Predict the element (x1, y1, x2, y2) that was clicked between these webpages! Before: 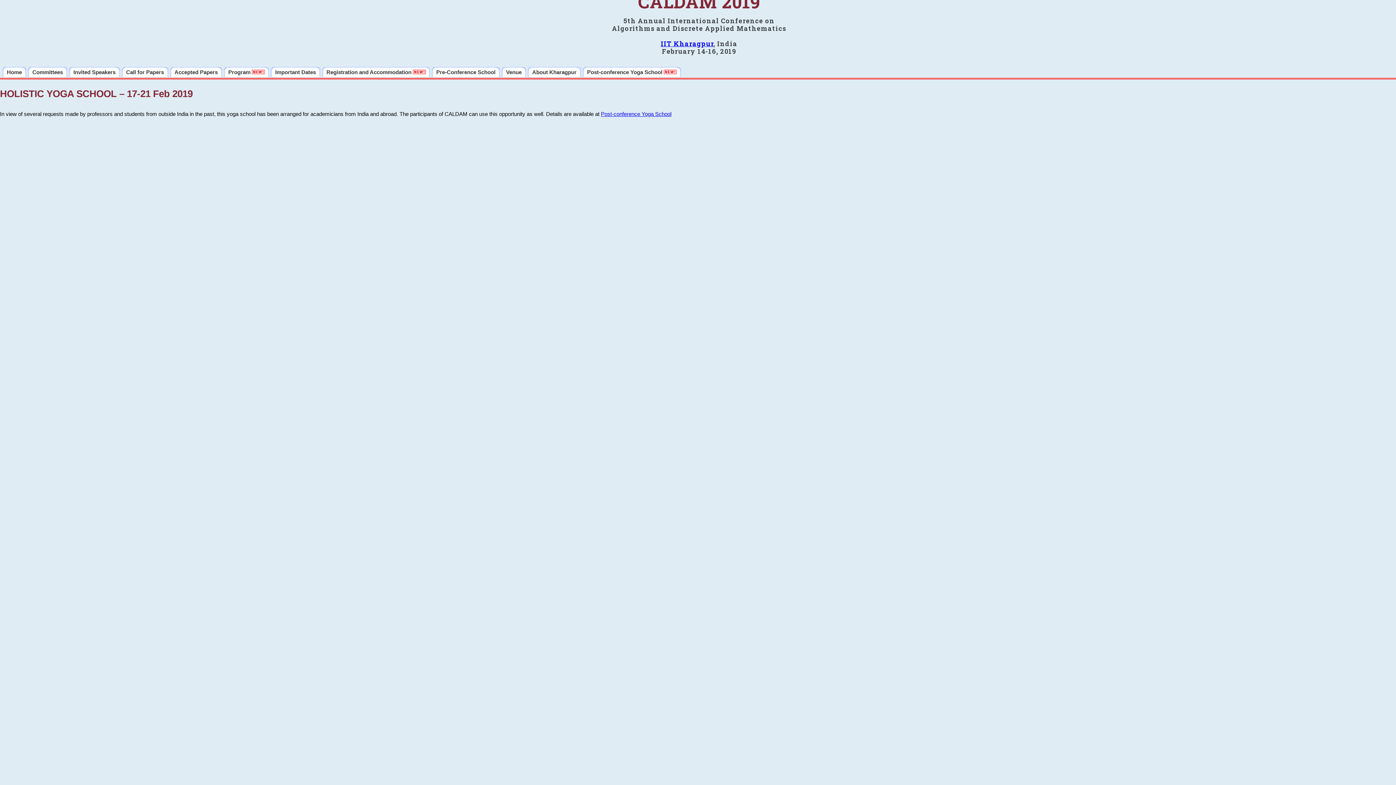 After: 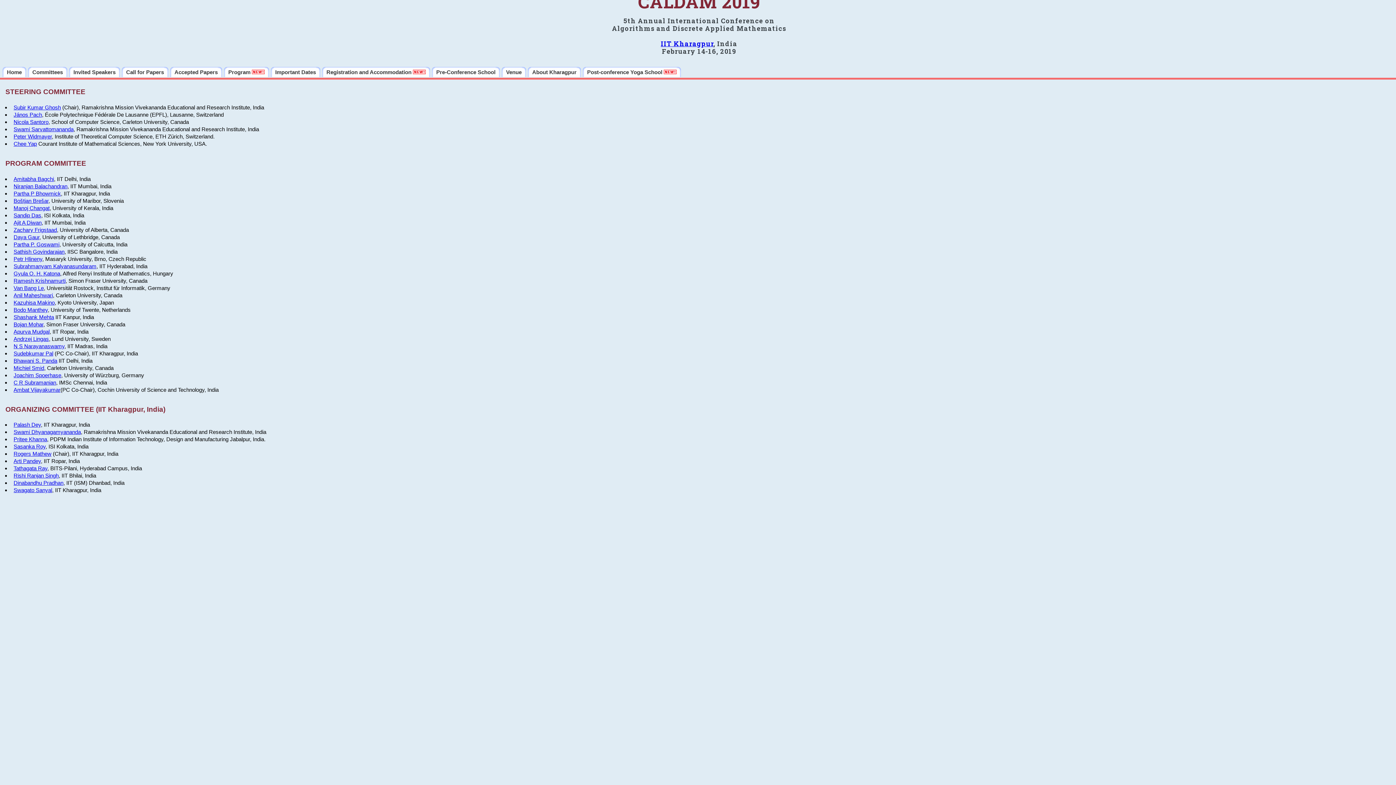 Action: label: Committees bbox: (28, 66, 67, 77)